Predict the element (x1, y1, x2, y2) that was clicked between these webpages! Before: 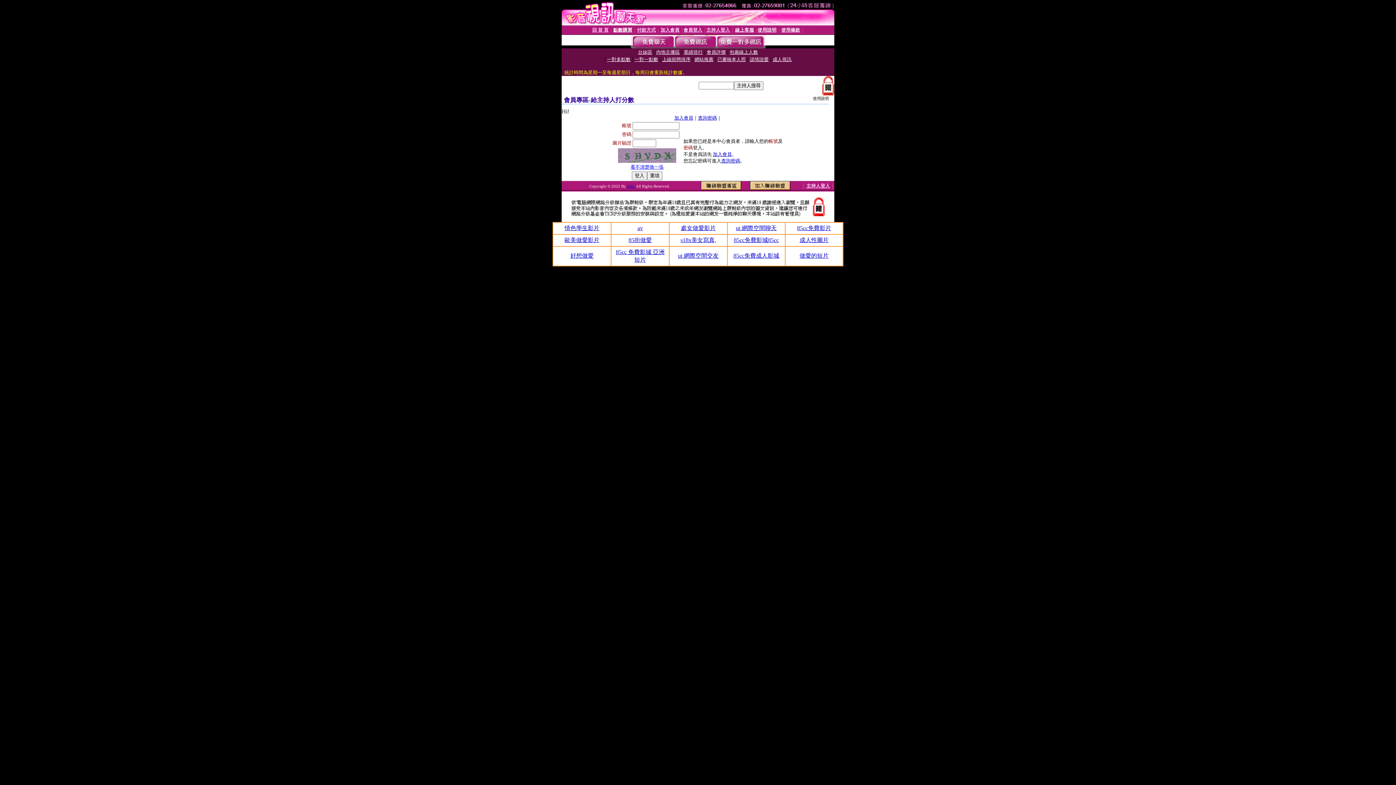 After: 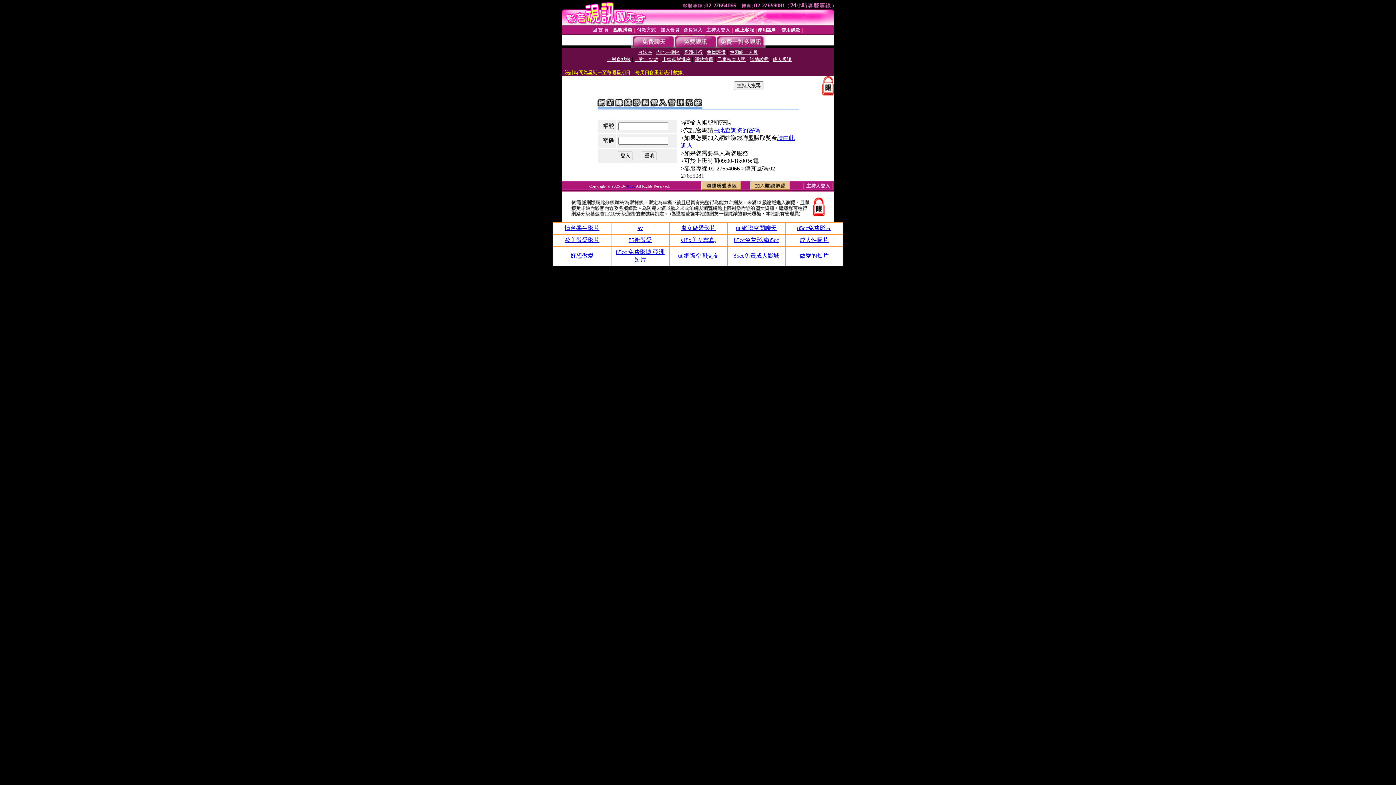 Action: bbox: (701, 185, 741, 191)